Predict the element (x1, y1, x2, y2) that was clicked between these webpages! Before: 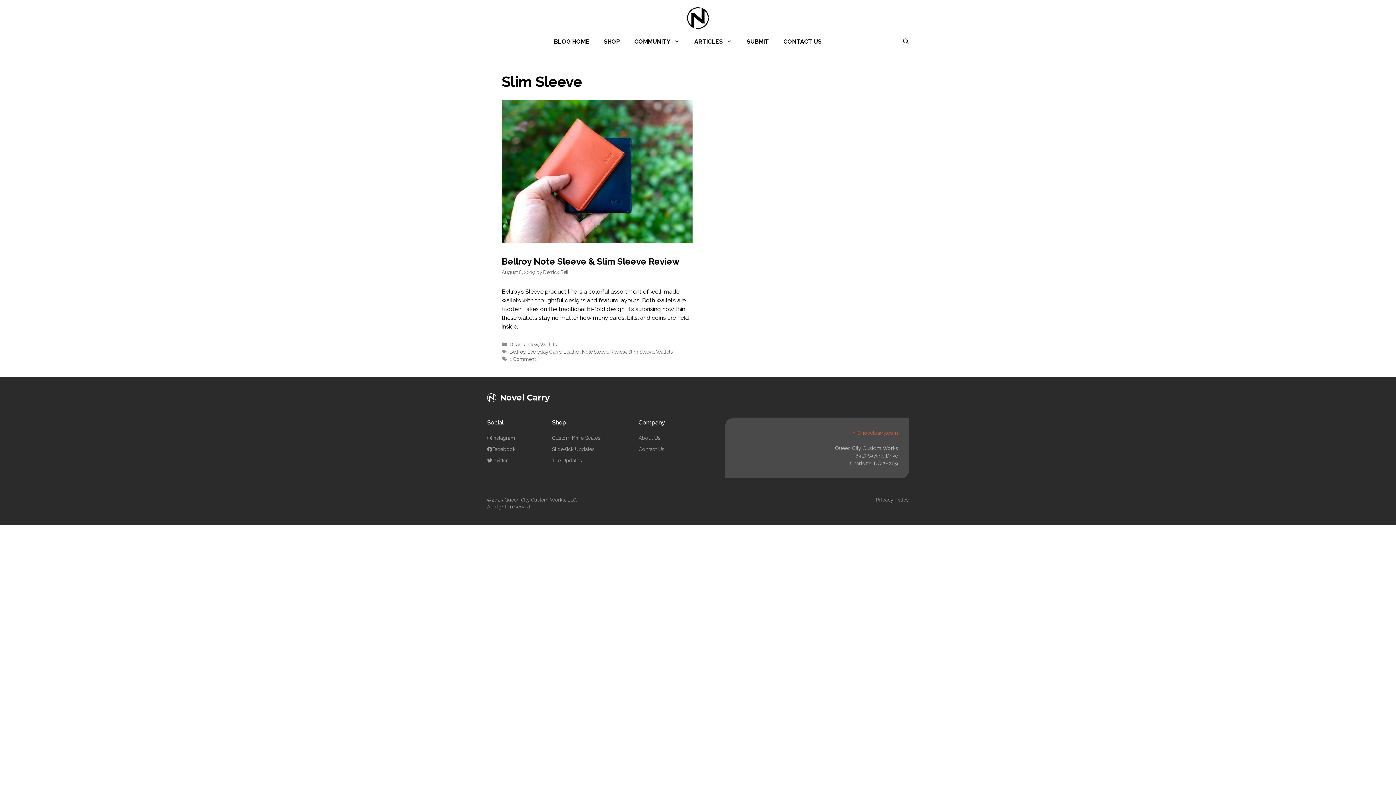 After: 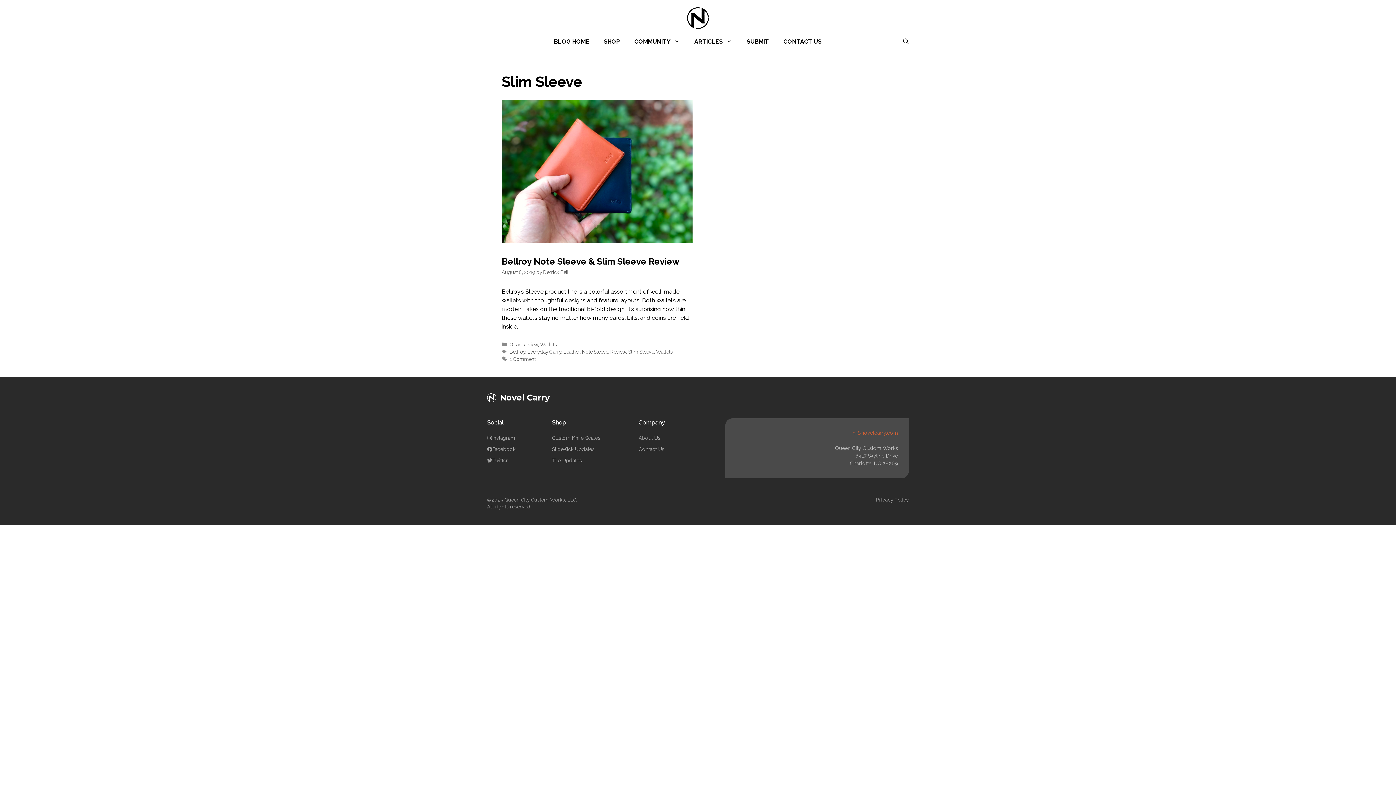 Action: bbox: (628, 348, 654, 354) label: Slim Sleeve